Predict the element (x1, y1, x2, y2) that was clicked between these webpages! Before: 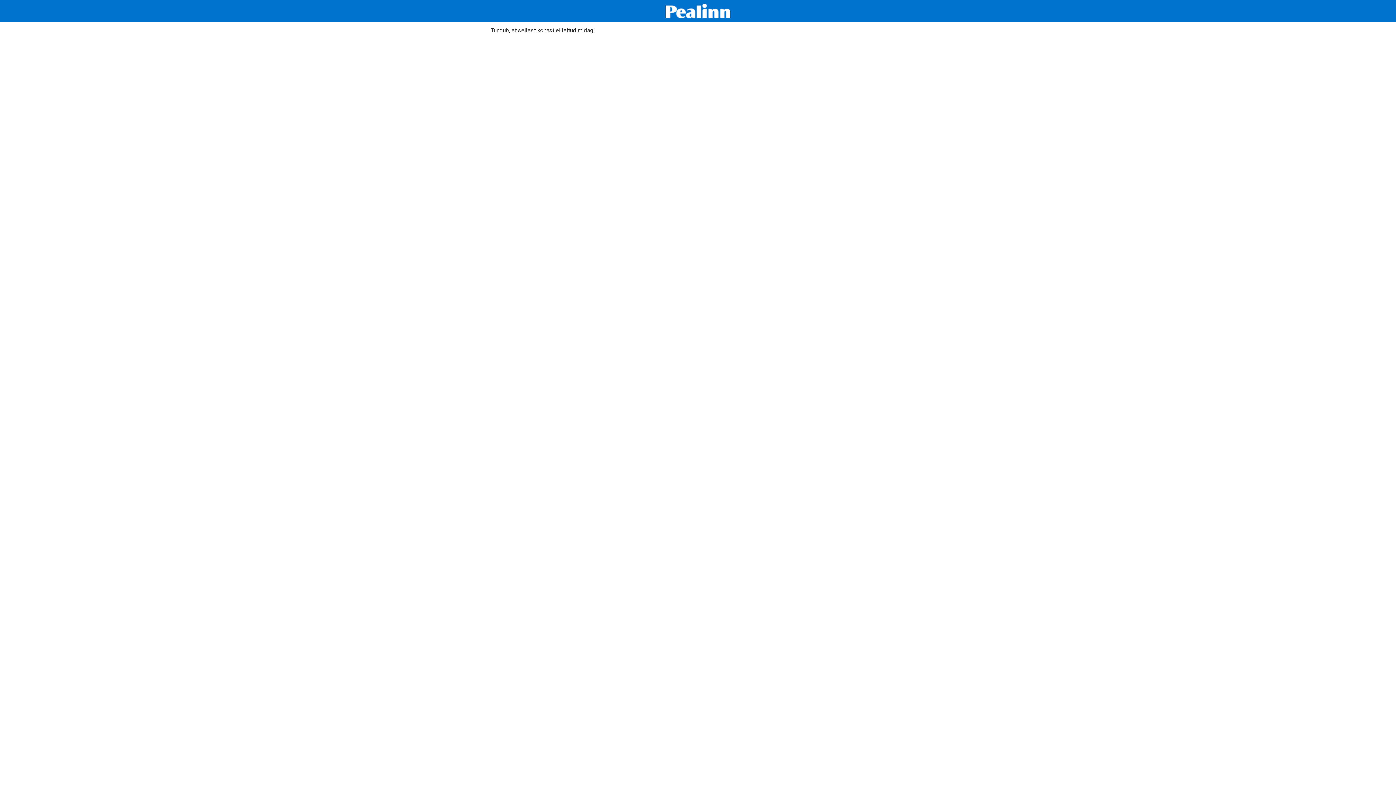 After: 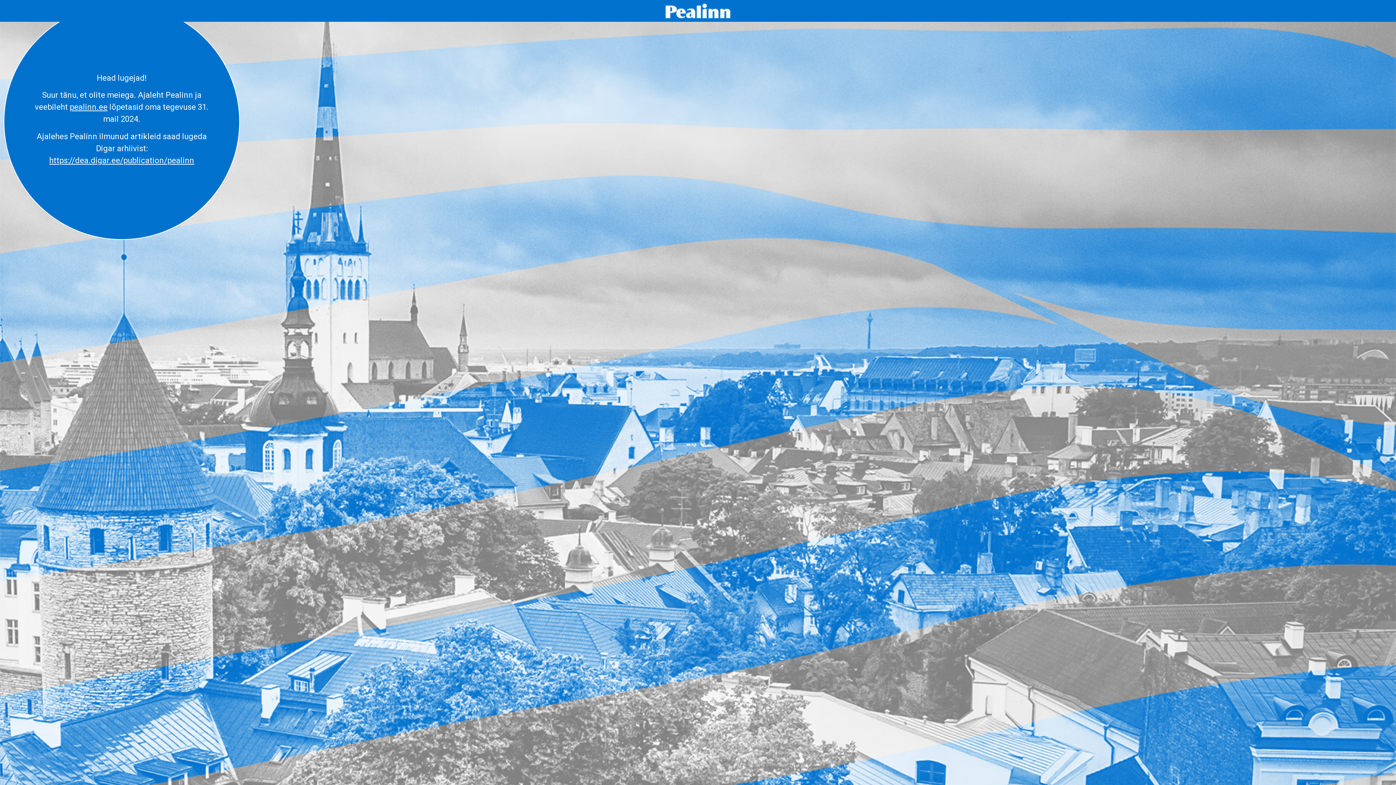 Action: bbox: (665, 3, 730, 18)